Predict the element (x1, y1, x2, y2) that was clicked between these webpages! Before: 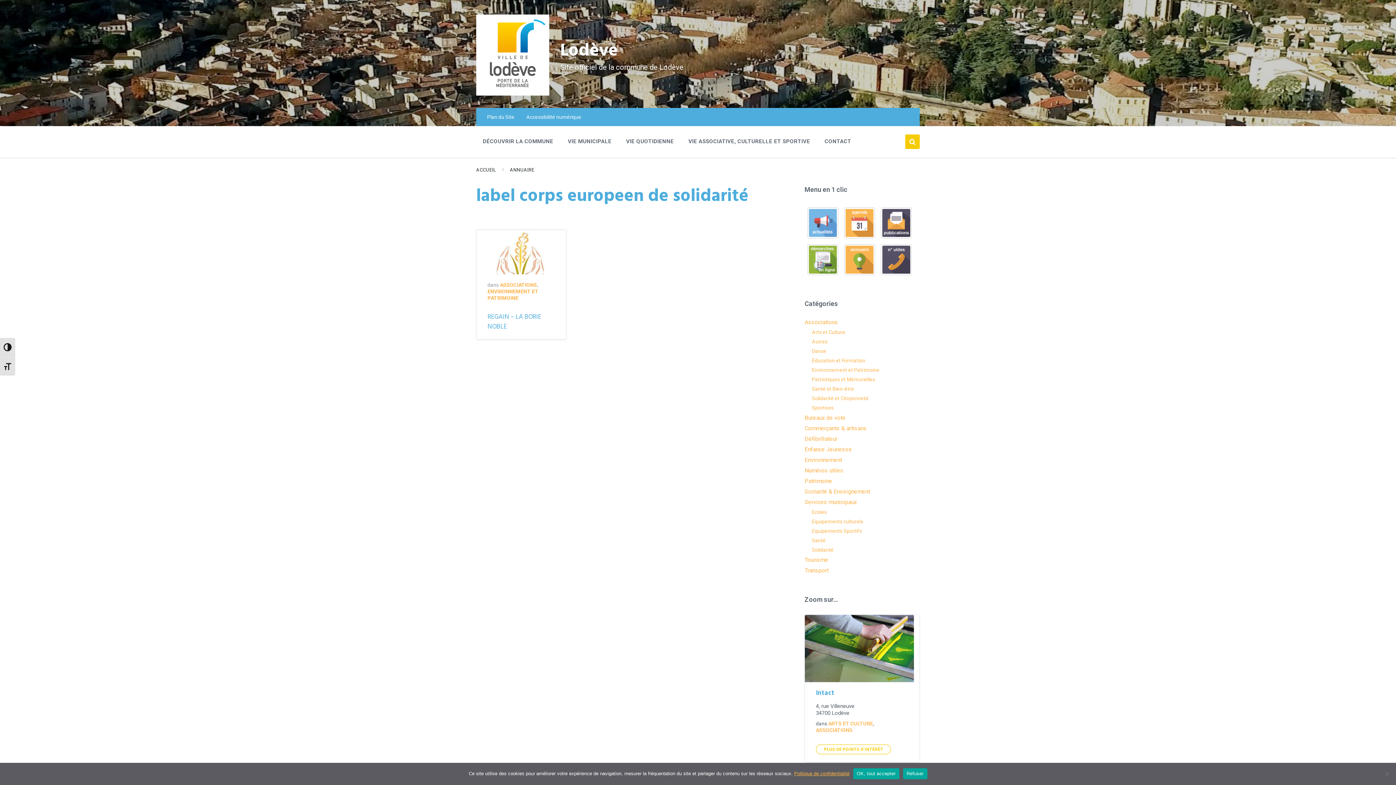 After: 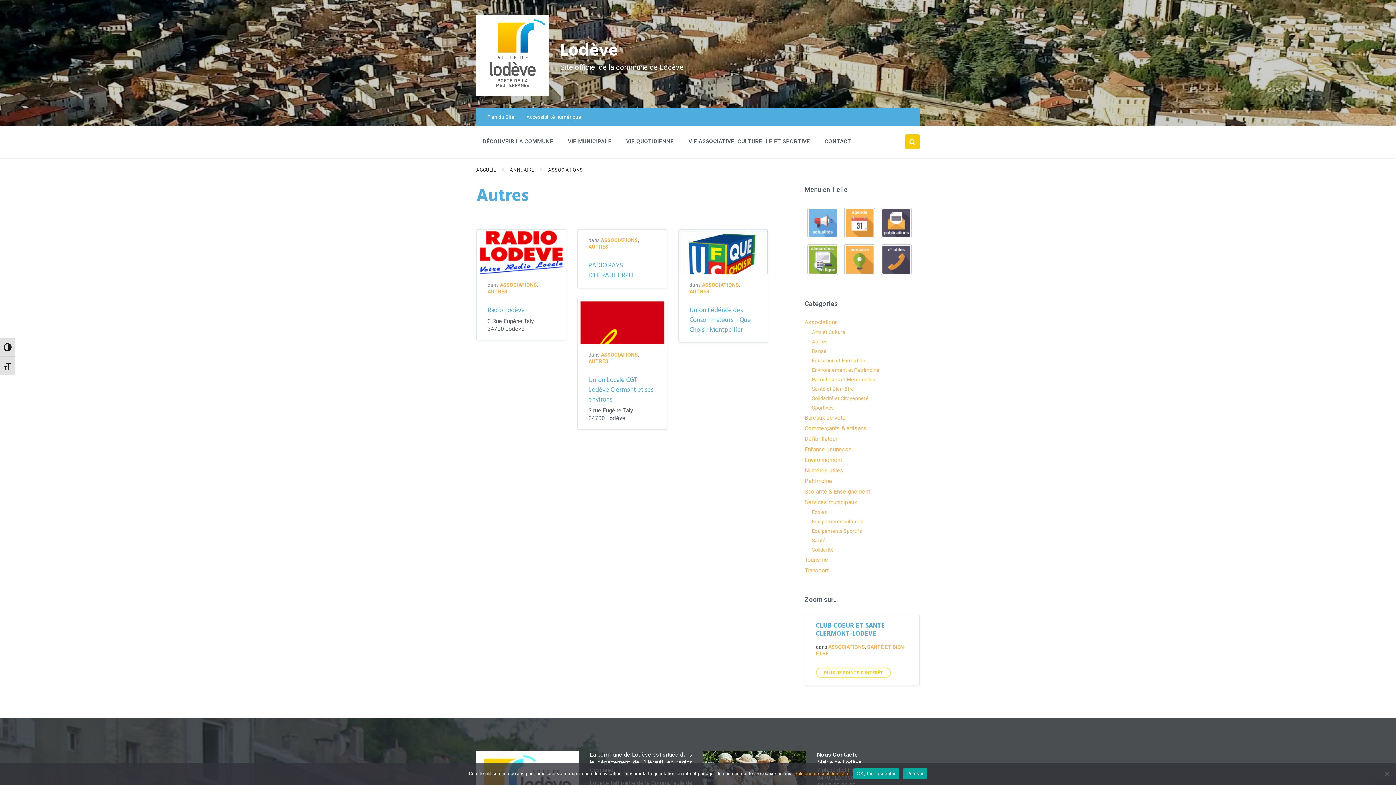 Action: bbox: (812, 338, 827, 344) label: Autres